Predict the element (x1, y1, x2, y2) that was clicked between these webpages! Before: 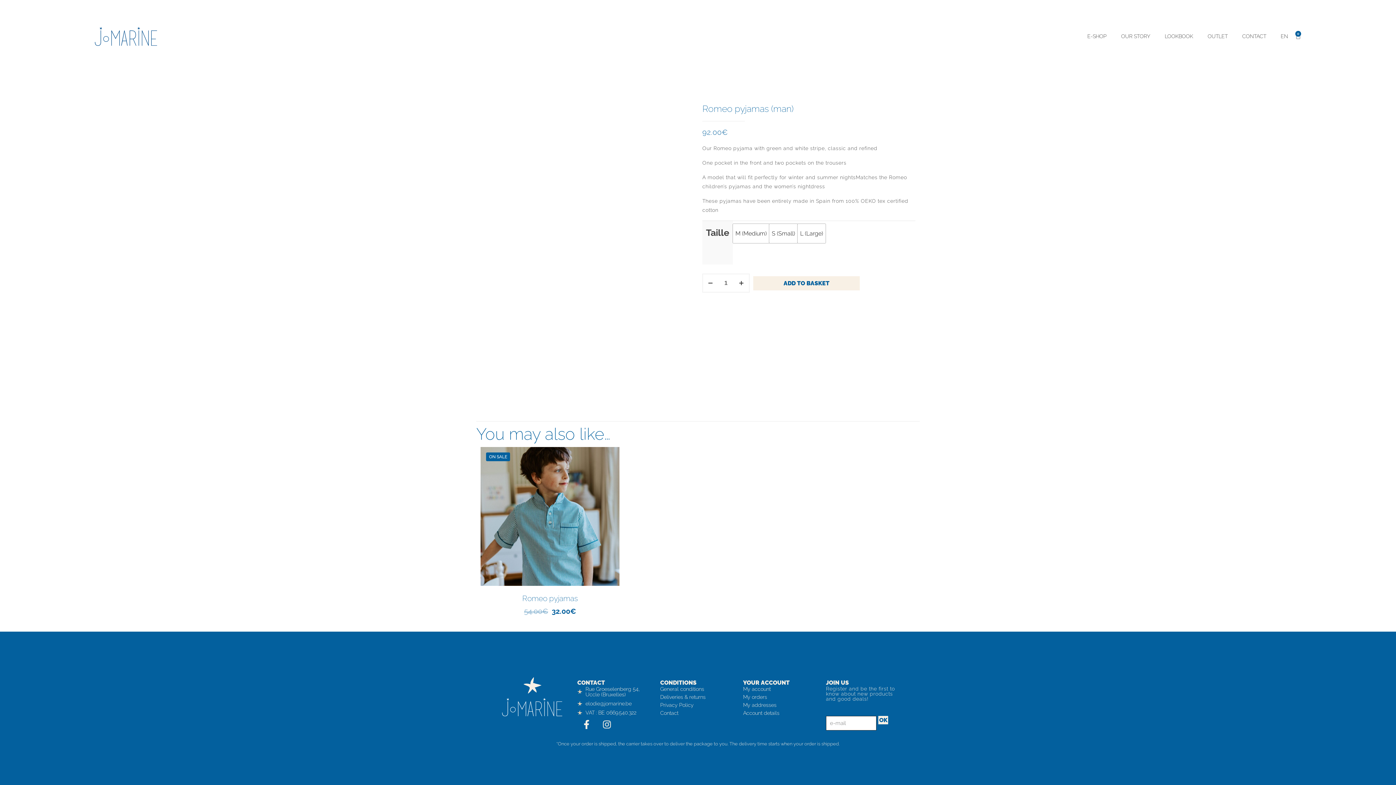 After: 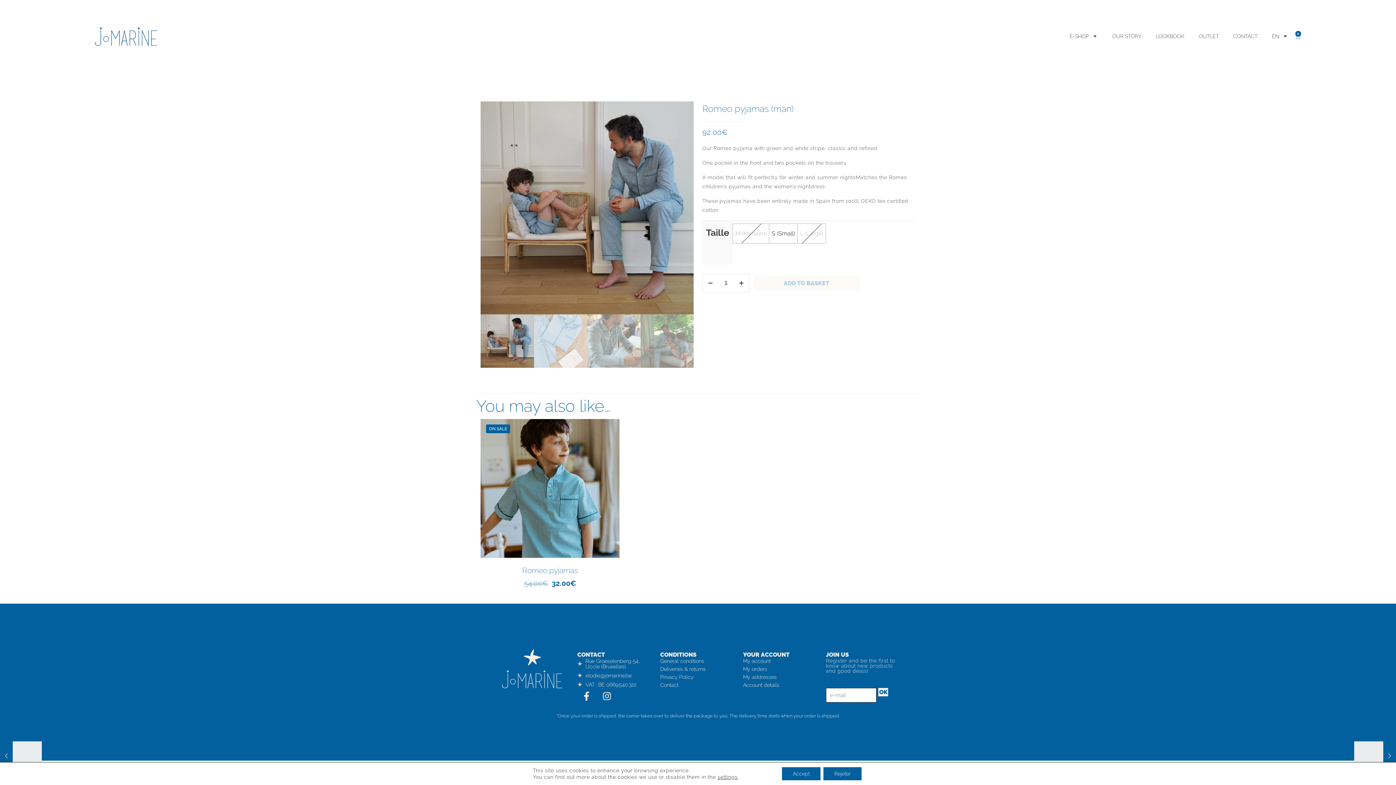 Action: bbox: (597, 715, 616, 733) label: Instagram